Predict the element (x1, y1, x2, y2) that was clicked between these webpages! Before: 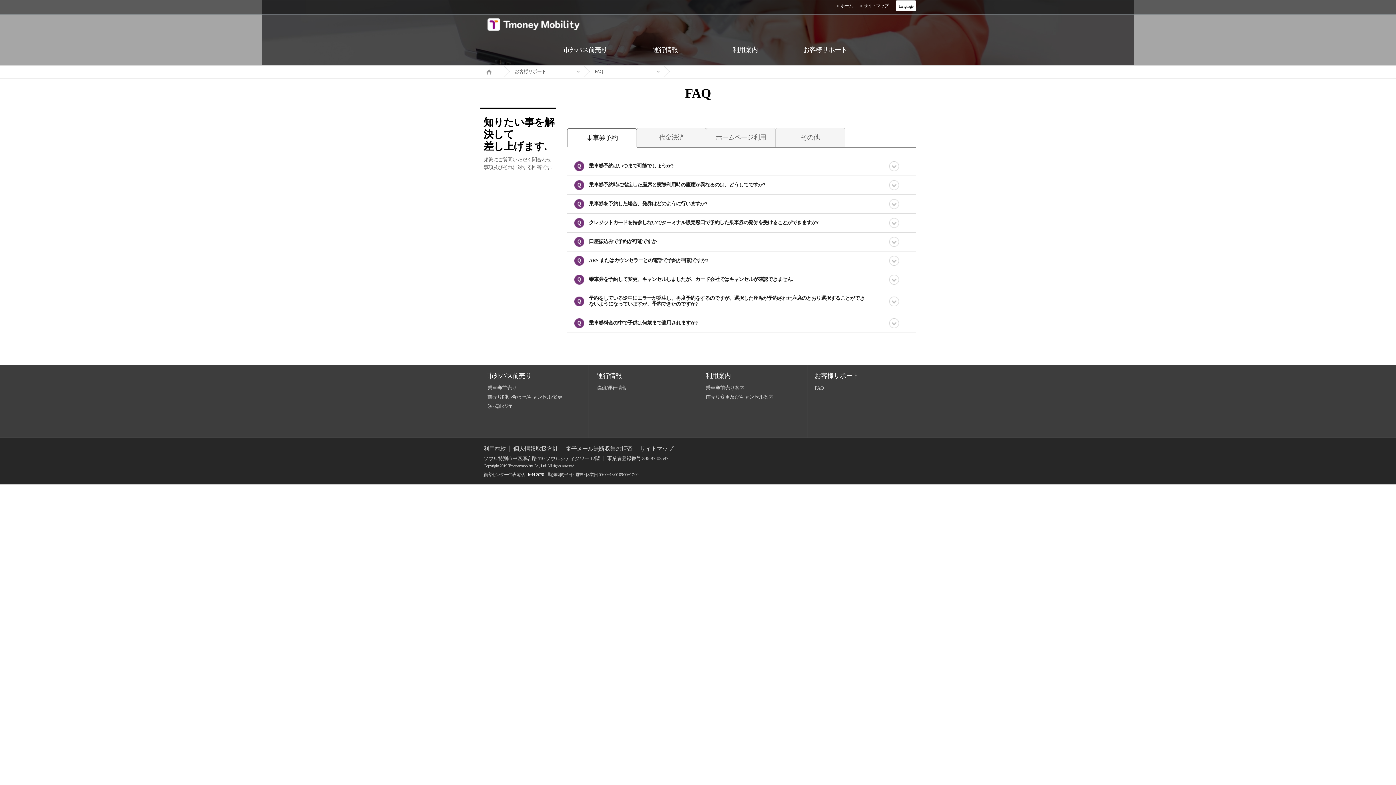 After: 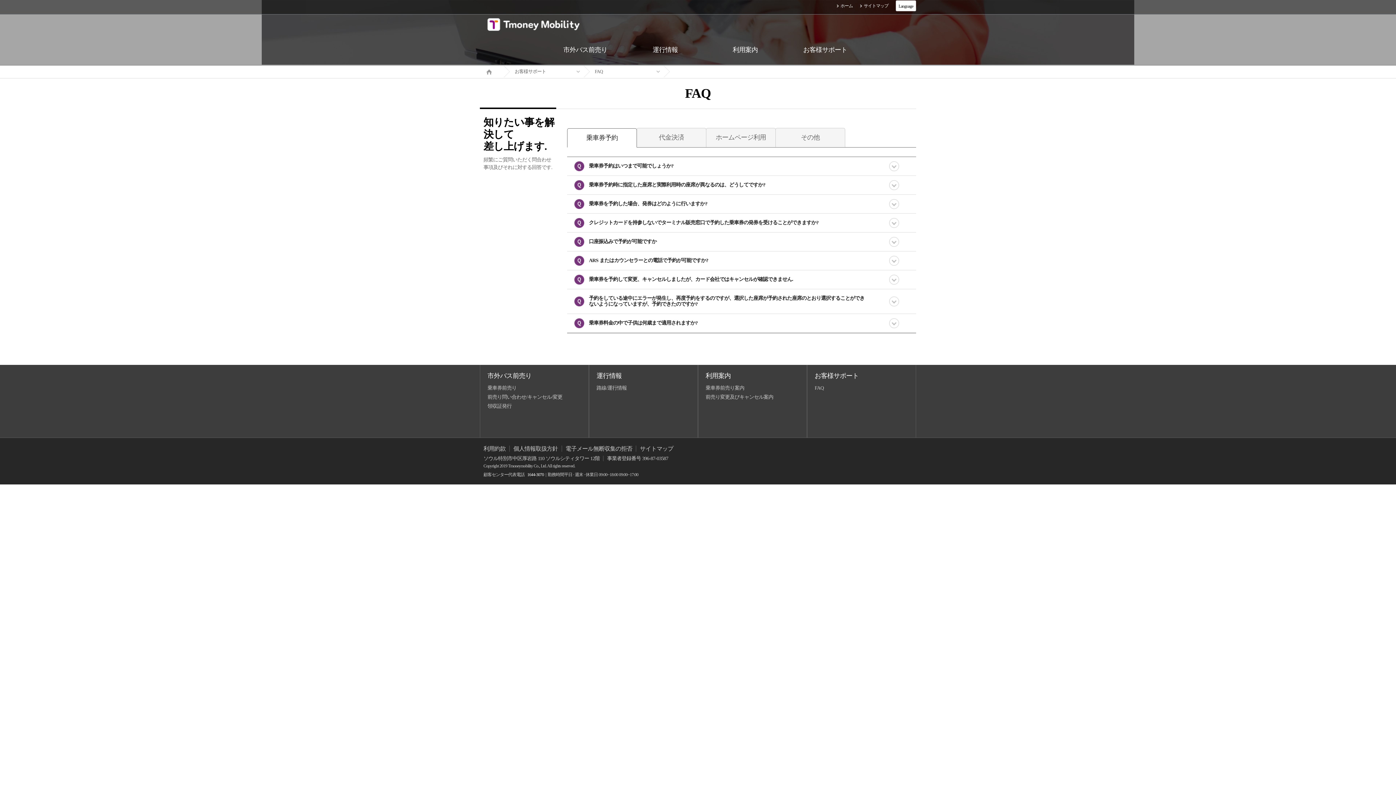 Action: bbox: (664, 65, 744, 77) label:  